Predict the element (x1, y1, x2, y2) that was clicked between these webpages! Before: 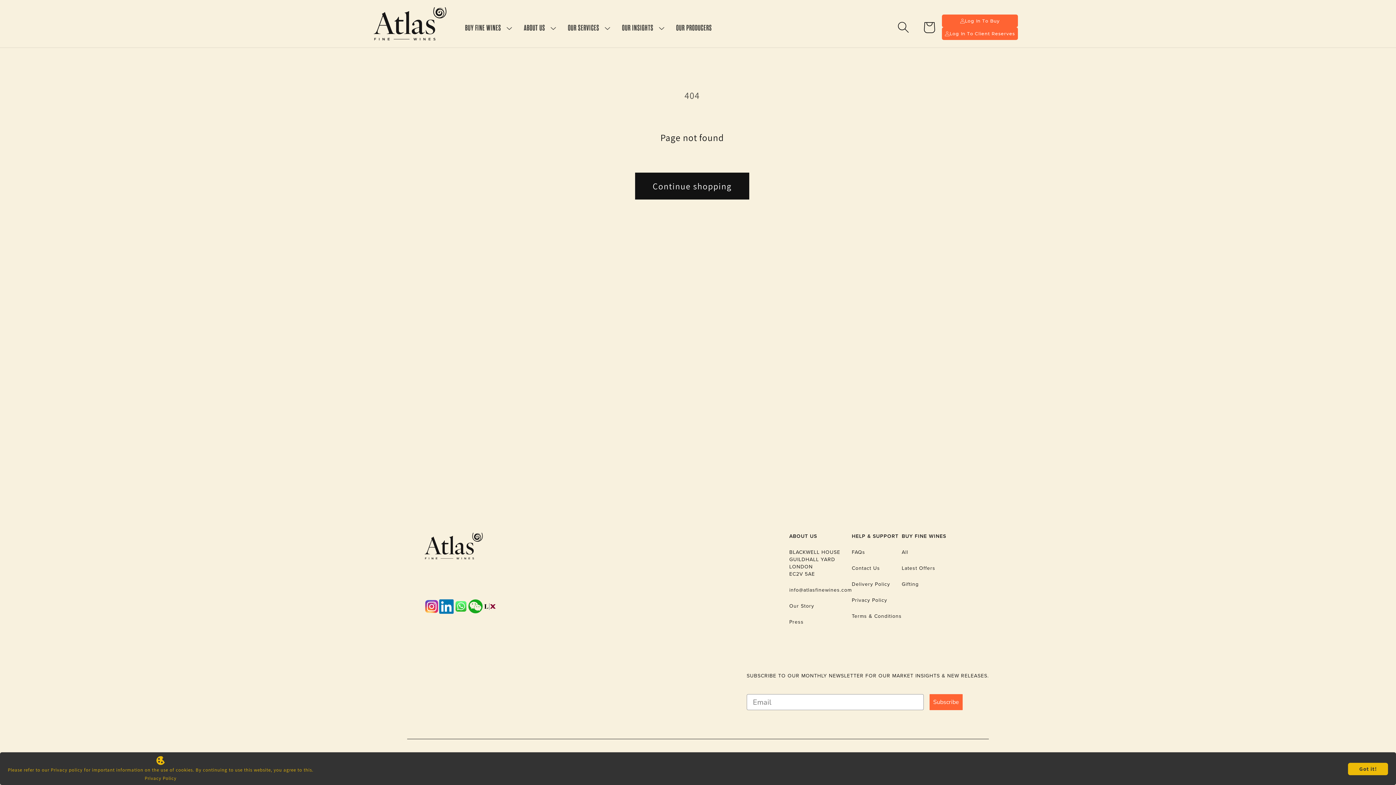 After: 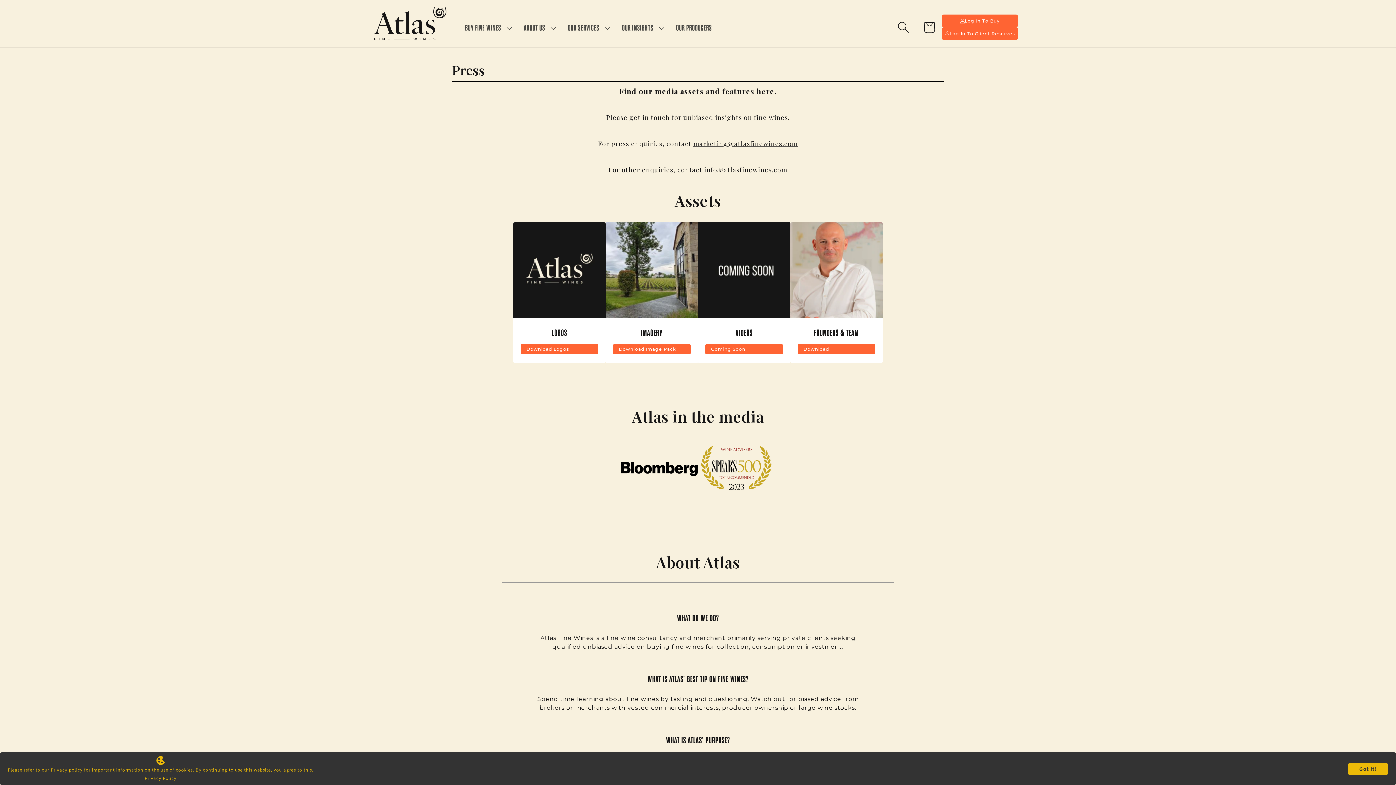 Action: bbox: (789, 618, 803, 626) label: Press